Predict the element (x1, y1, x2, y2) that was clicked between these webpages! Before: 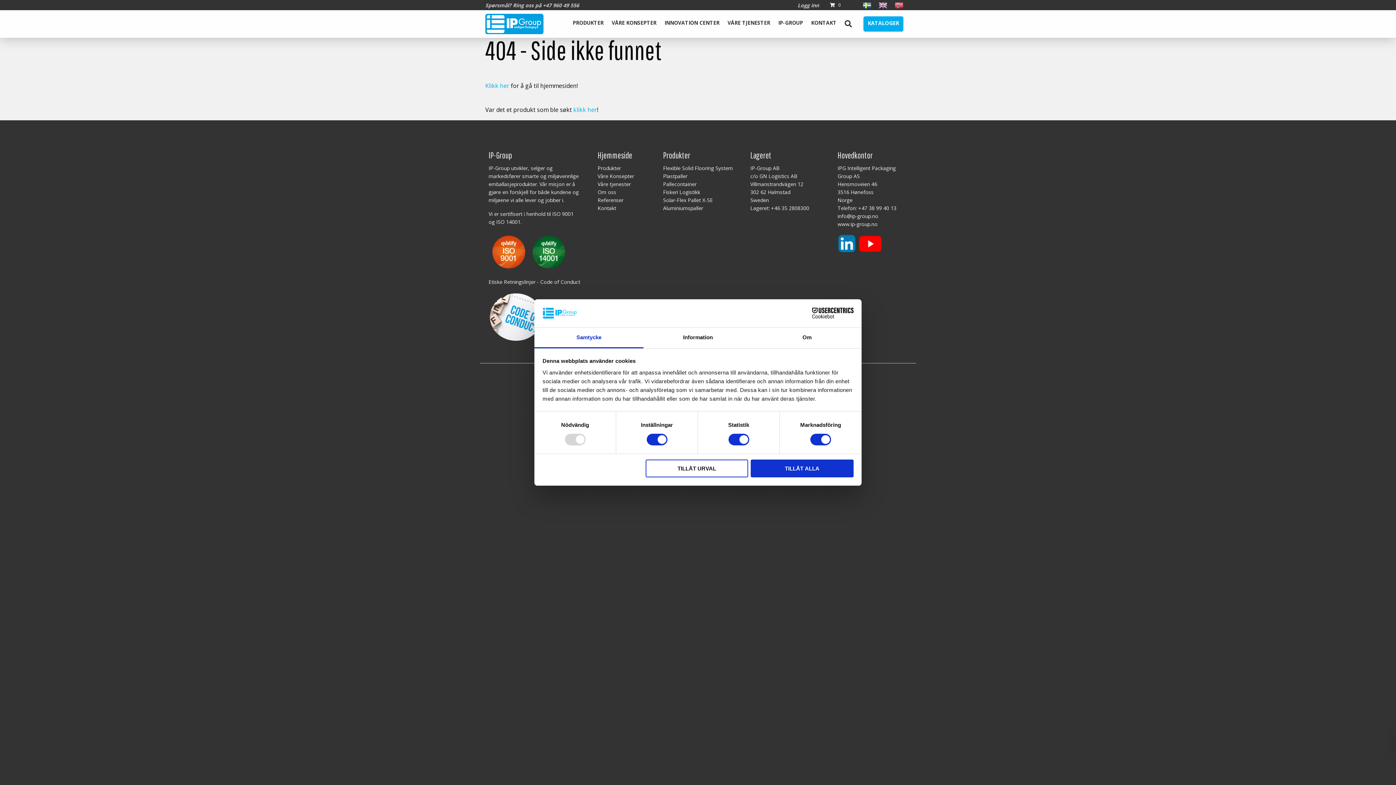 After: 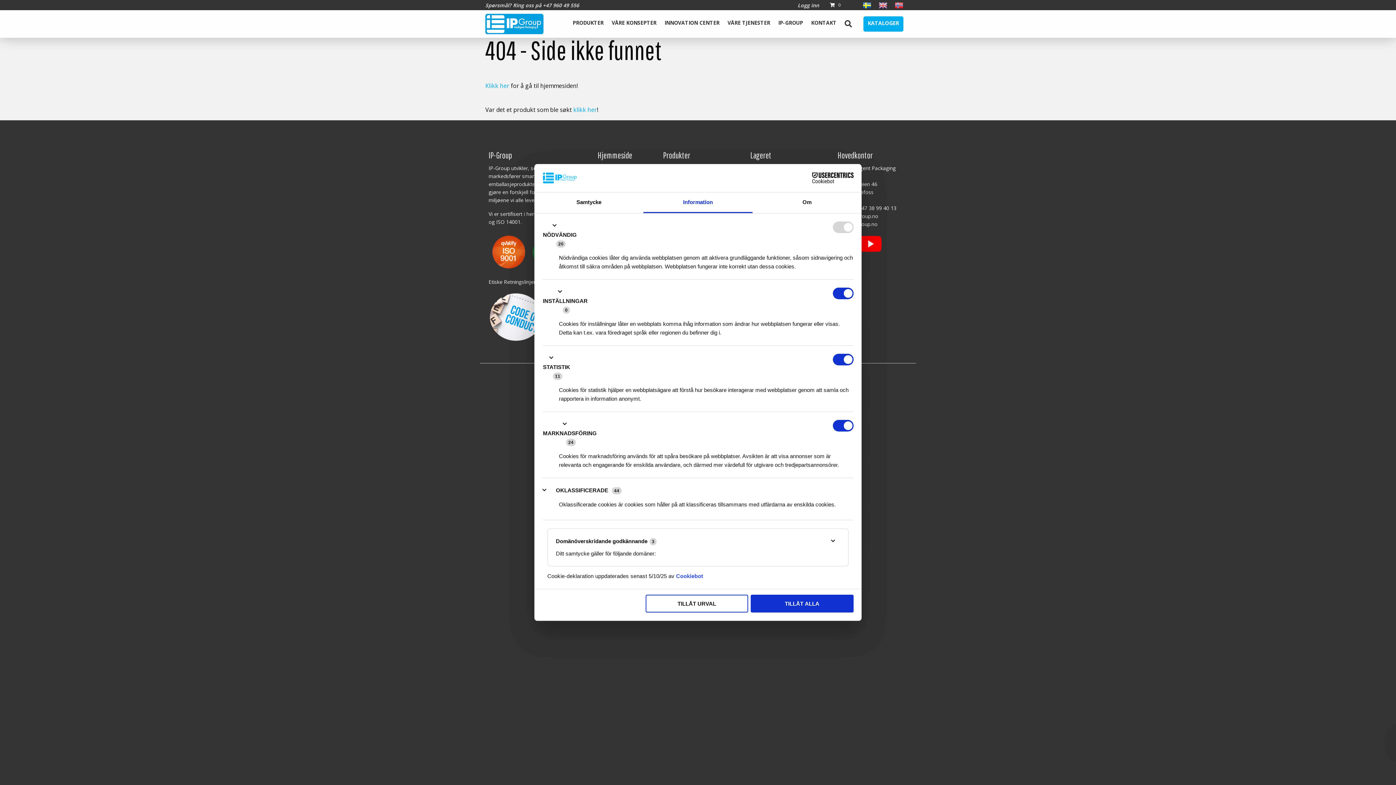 Action: label: Information bbox: (643, 327, 752, 348)